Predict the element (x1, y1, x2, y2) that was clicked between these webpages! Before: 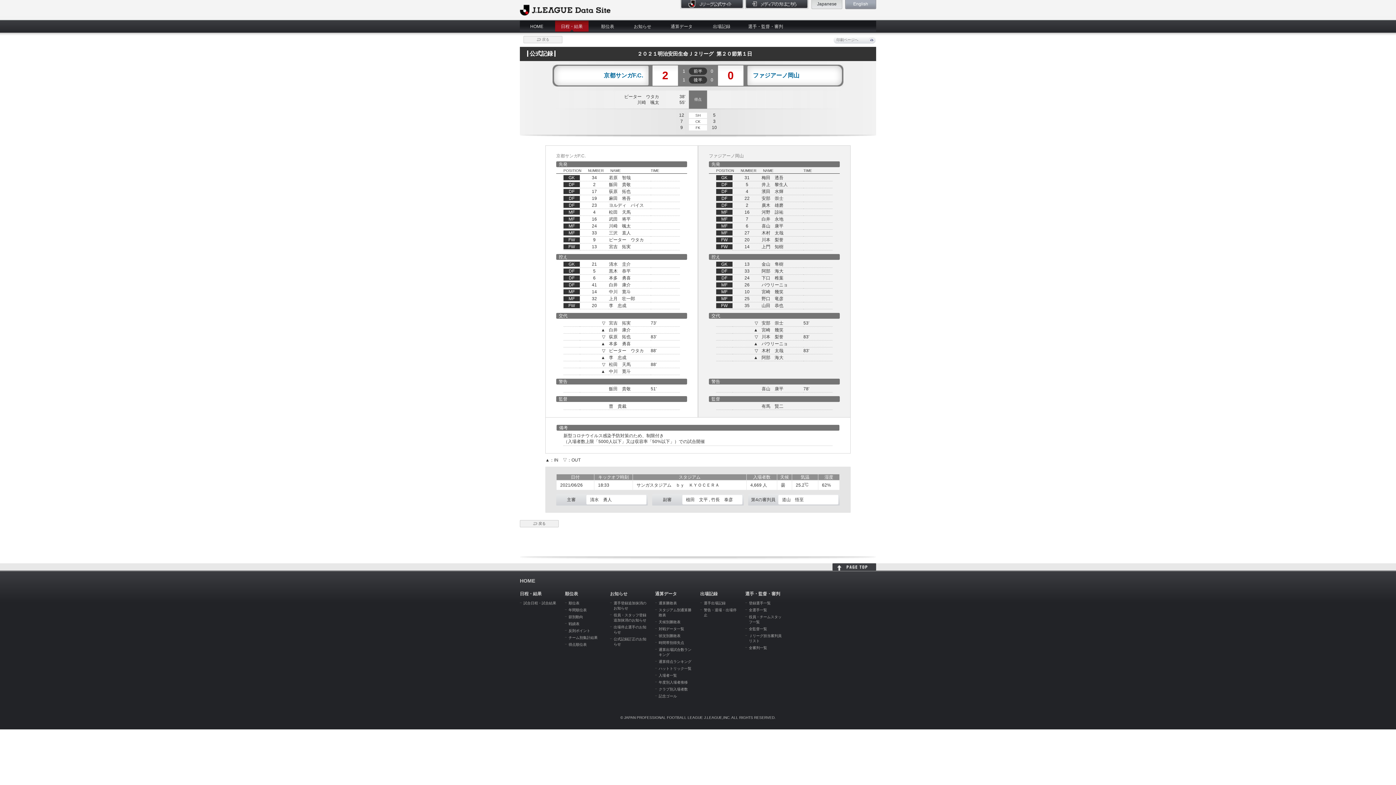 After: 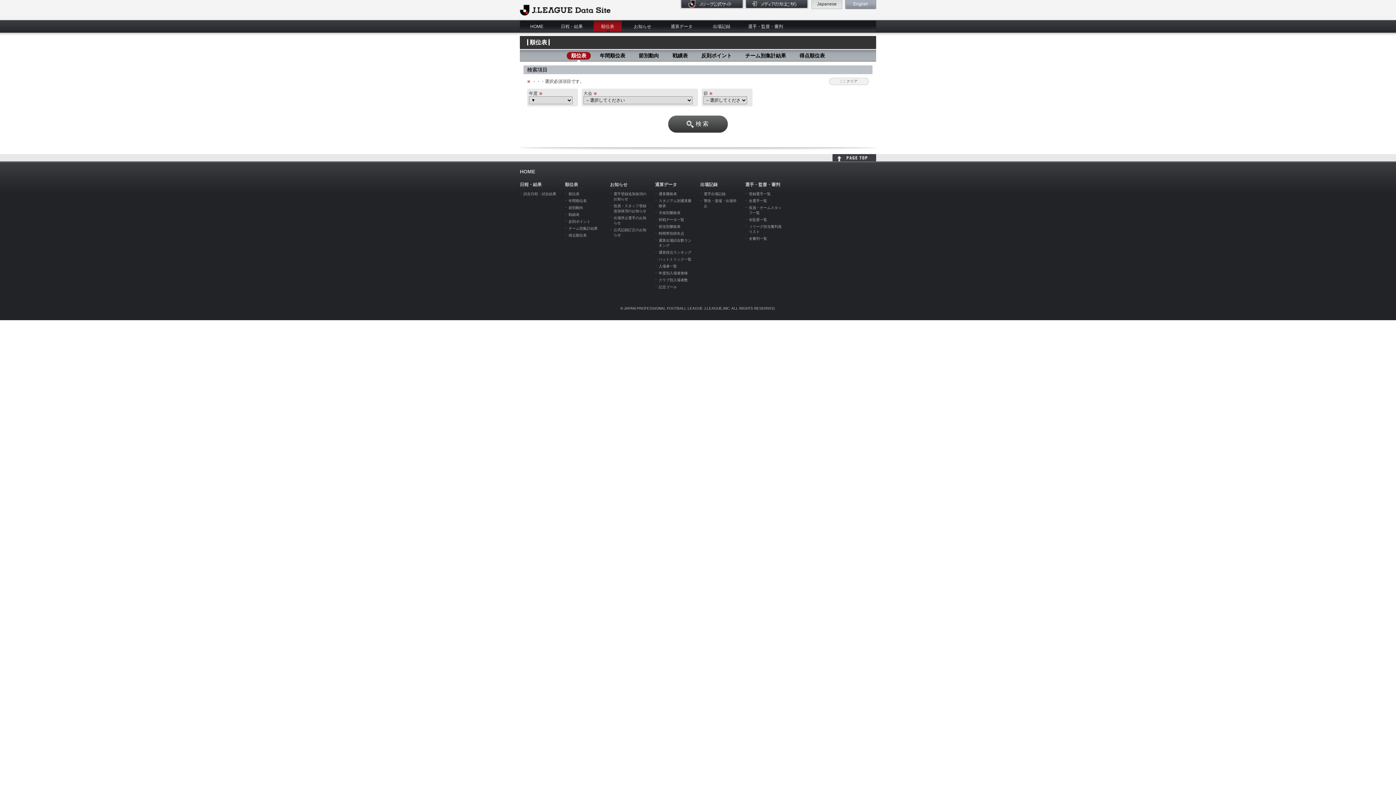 Action: label: 順位表 bbox: (565, 591, 578, 596)